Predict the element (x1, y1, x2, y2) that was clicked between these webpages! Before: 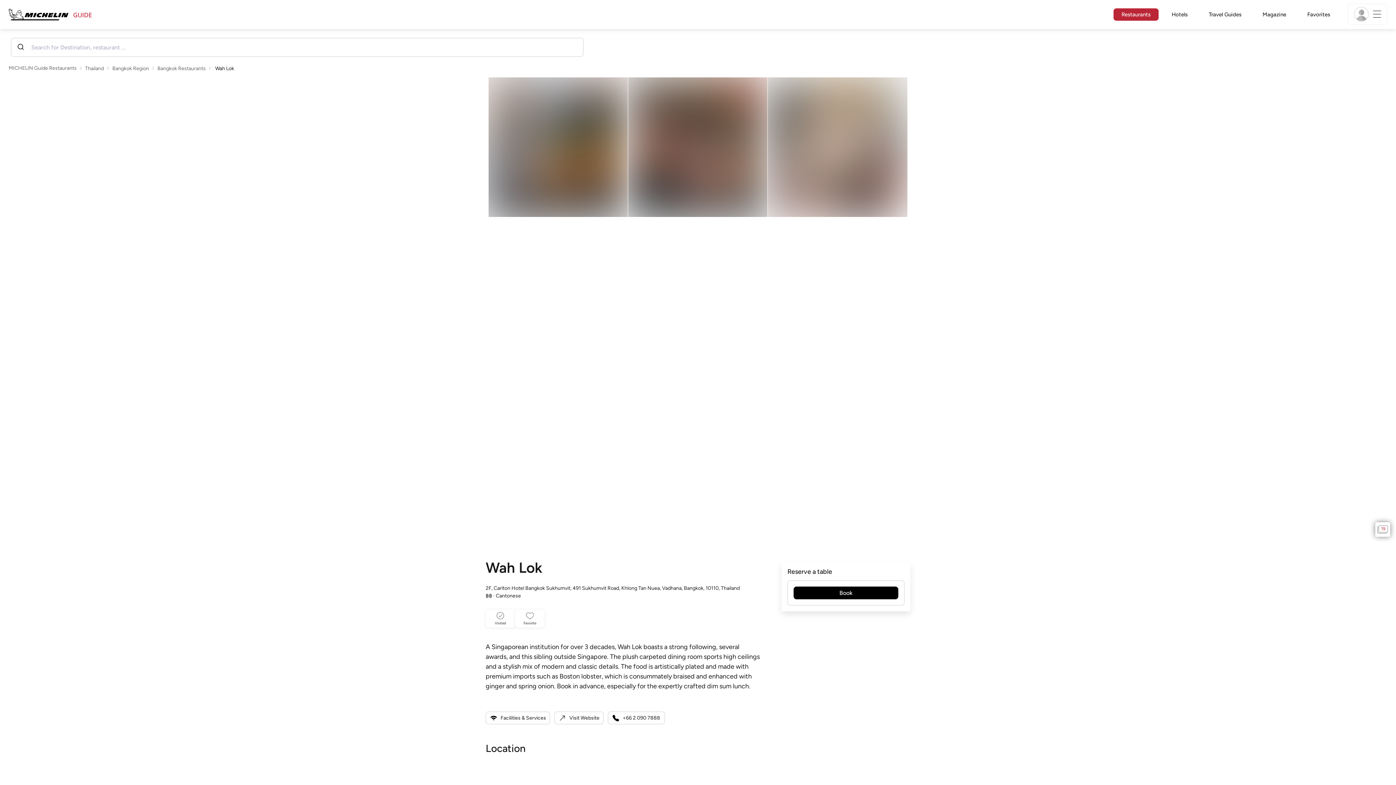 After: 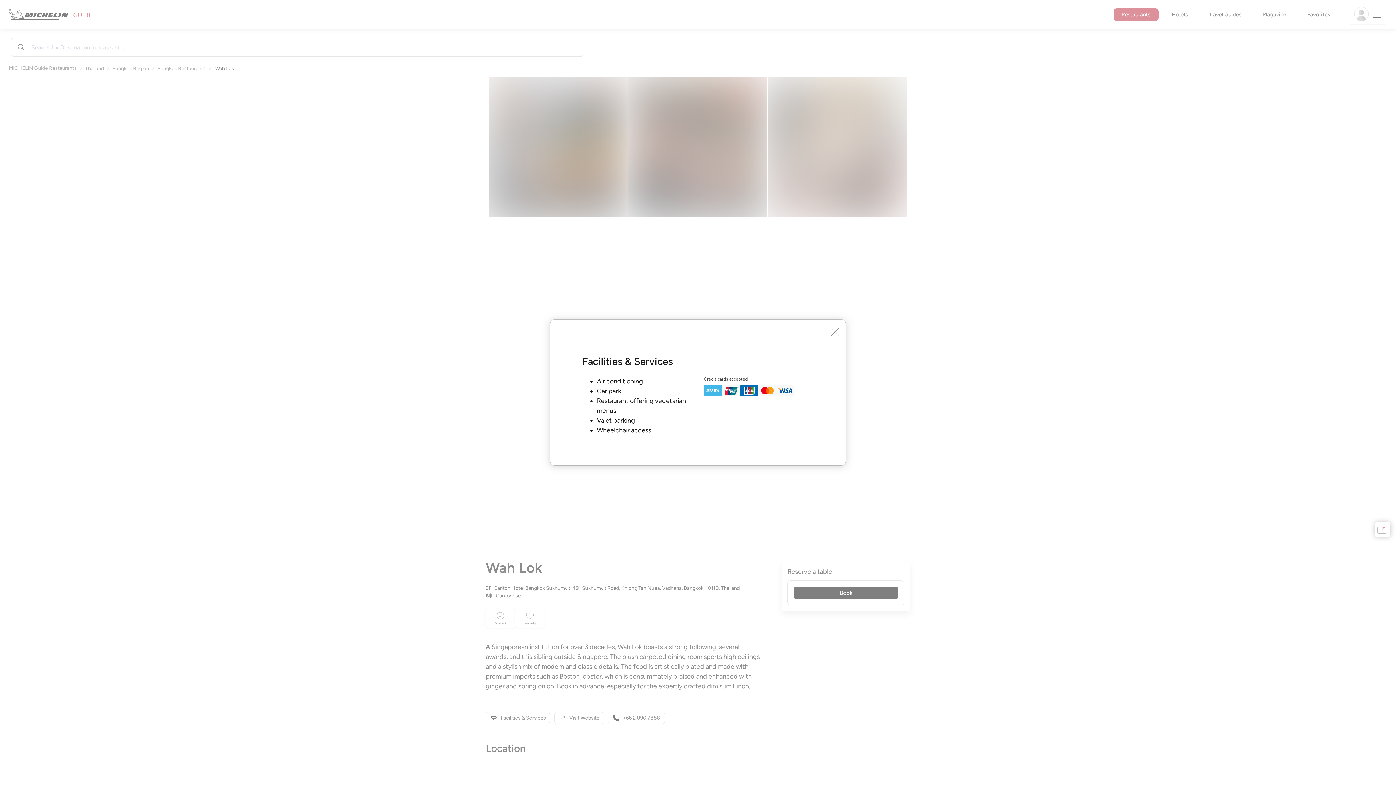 Action: bbox: (485, 712, 550, 724) label: Facilities & Services